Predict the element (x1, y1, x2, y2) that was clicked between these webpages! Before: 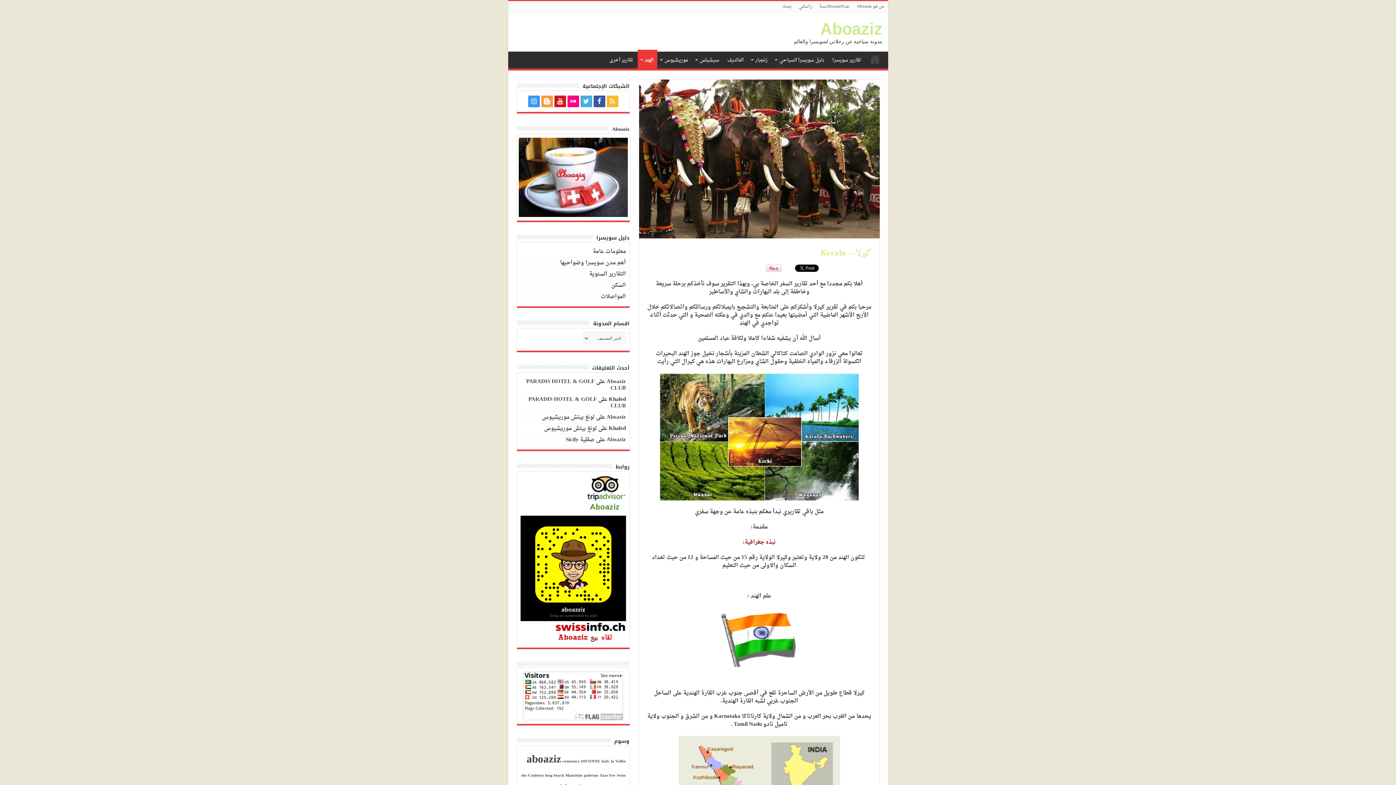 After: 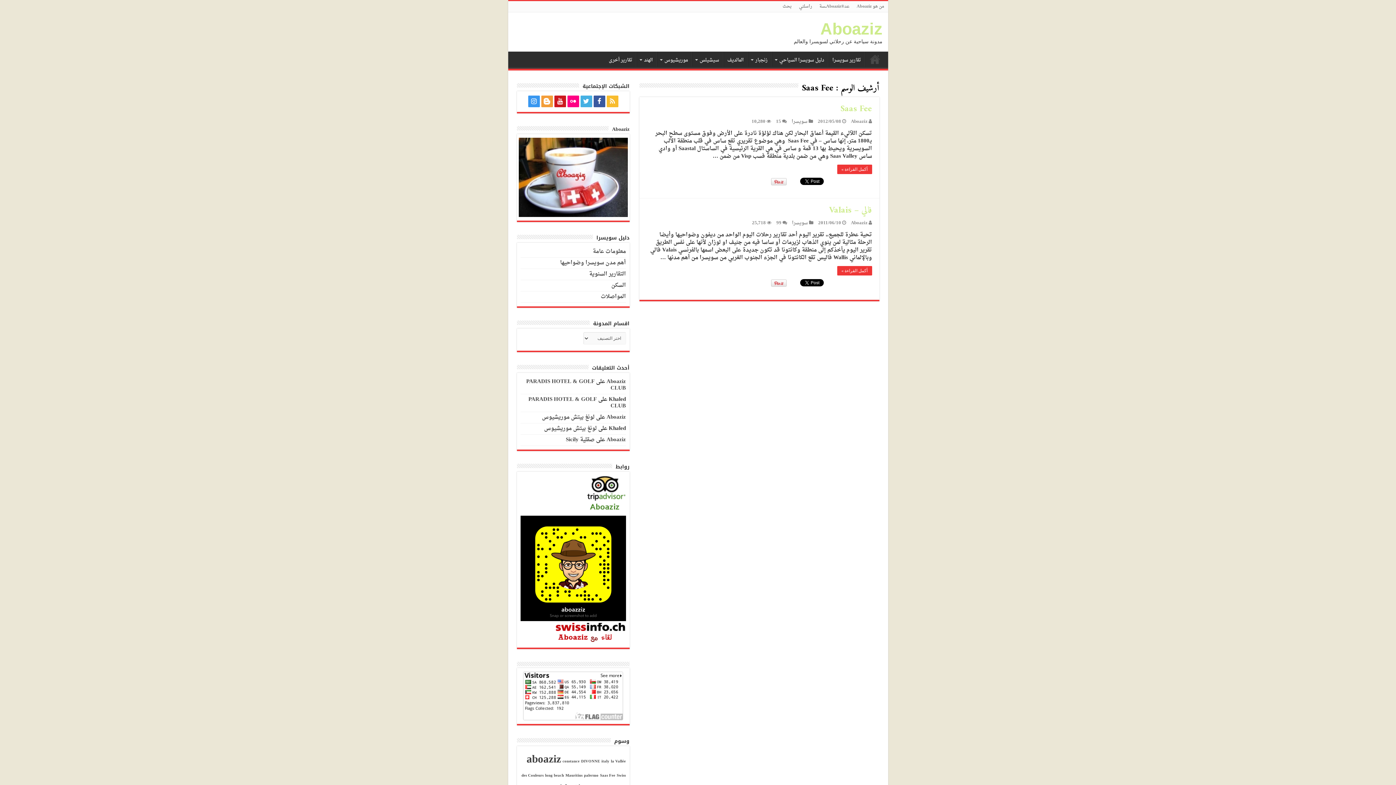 Action: bbox: (600, 772, 615, 779) label: Saas Fee (عنصران (2))